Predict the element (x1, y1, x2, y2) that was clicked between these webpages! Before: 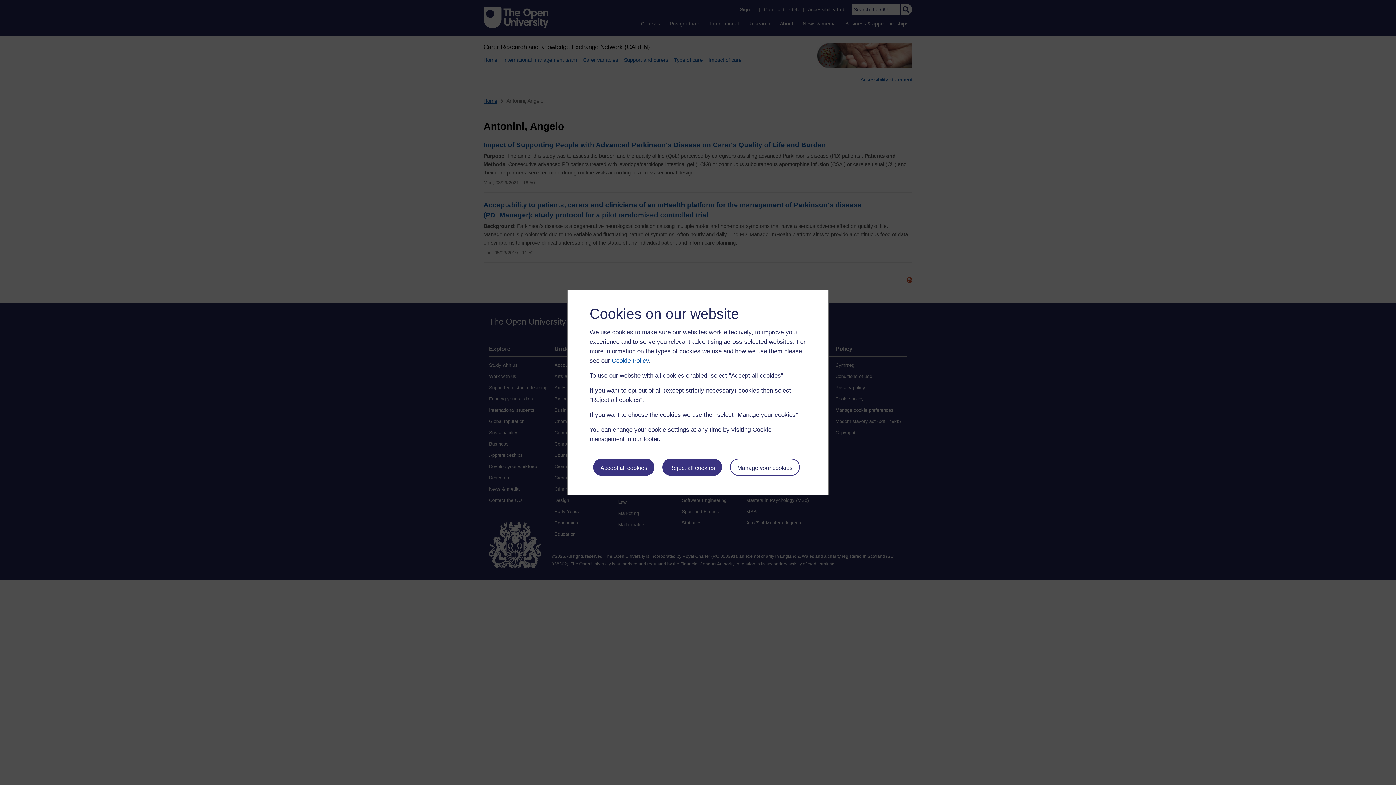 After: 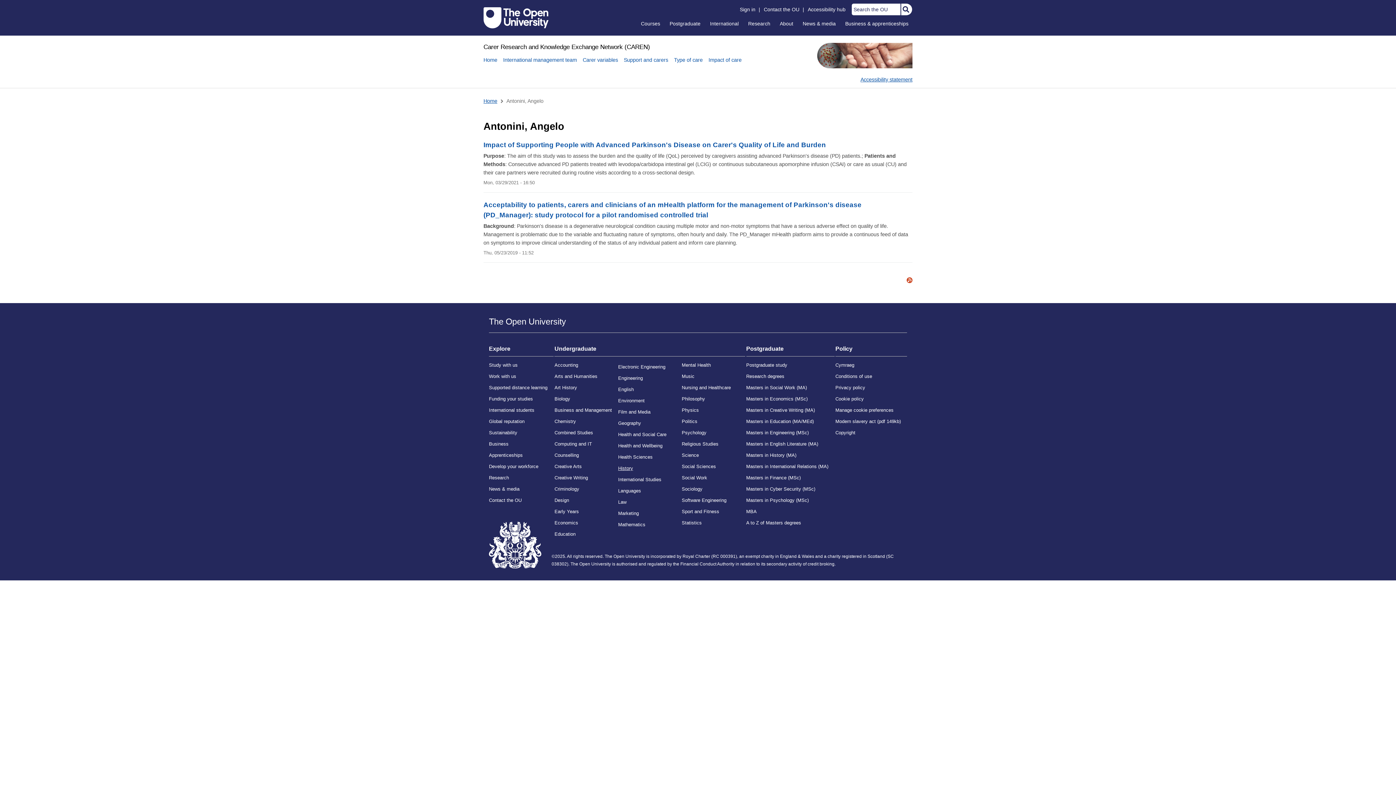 Action: bbox: (593, 458, 654, 476) label: Accept all cookies